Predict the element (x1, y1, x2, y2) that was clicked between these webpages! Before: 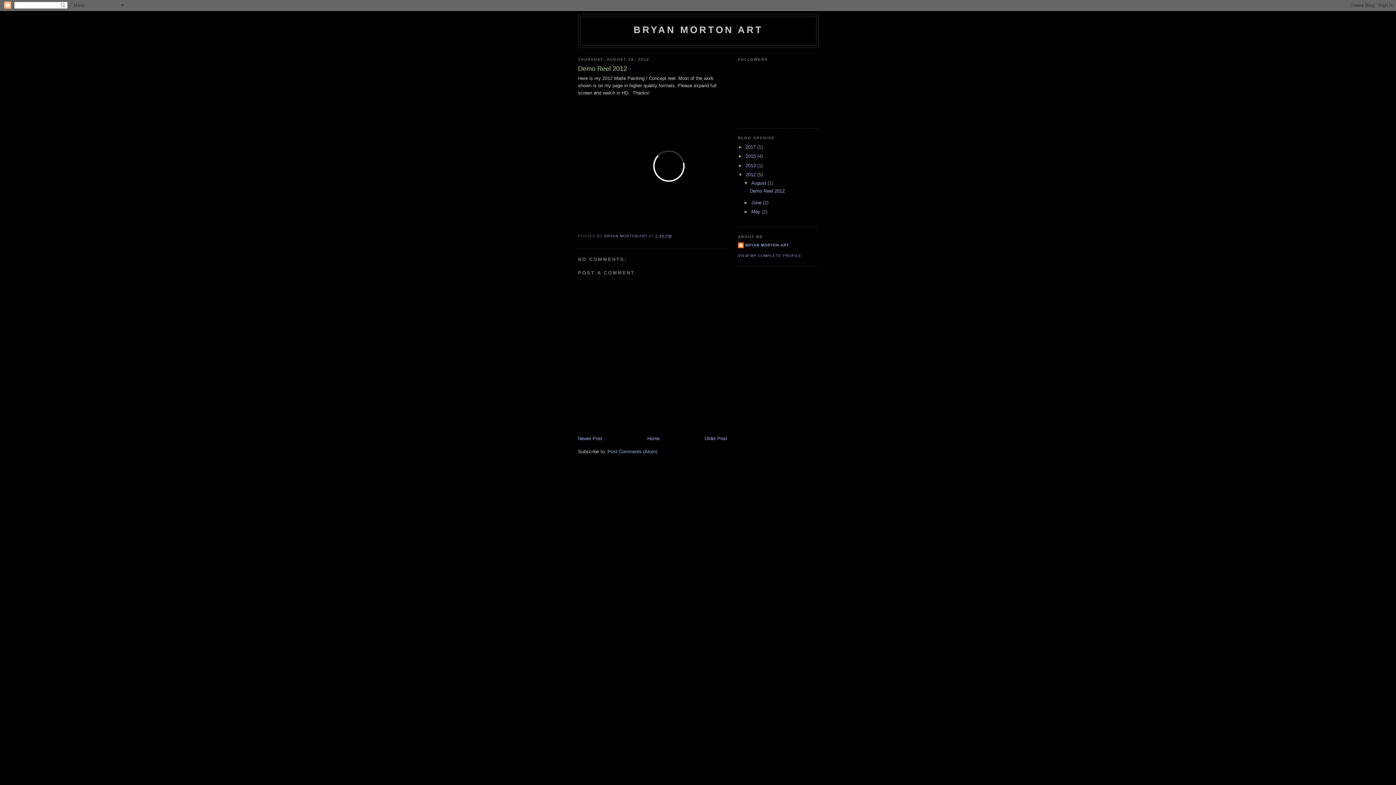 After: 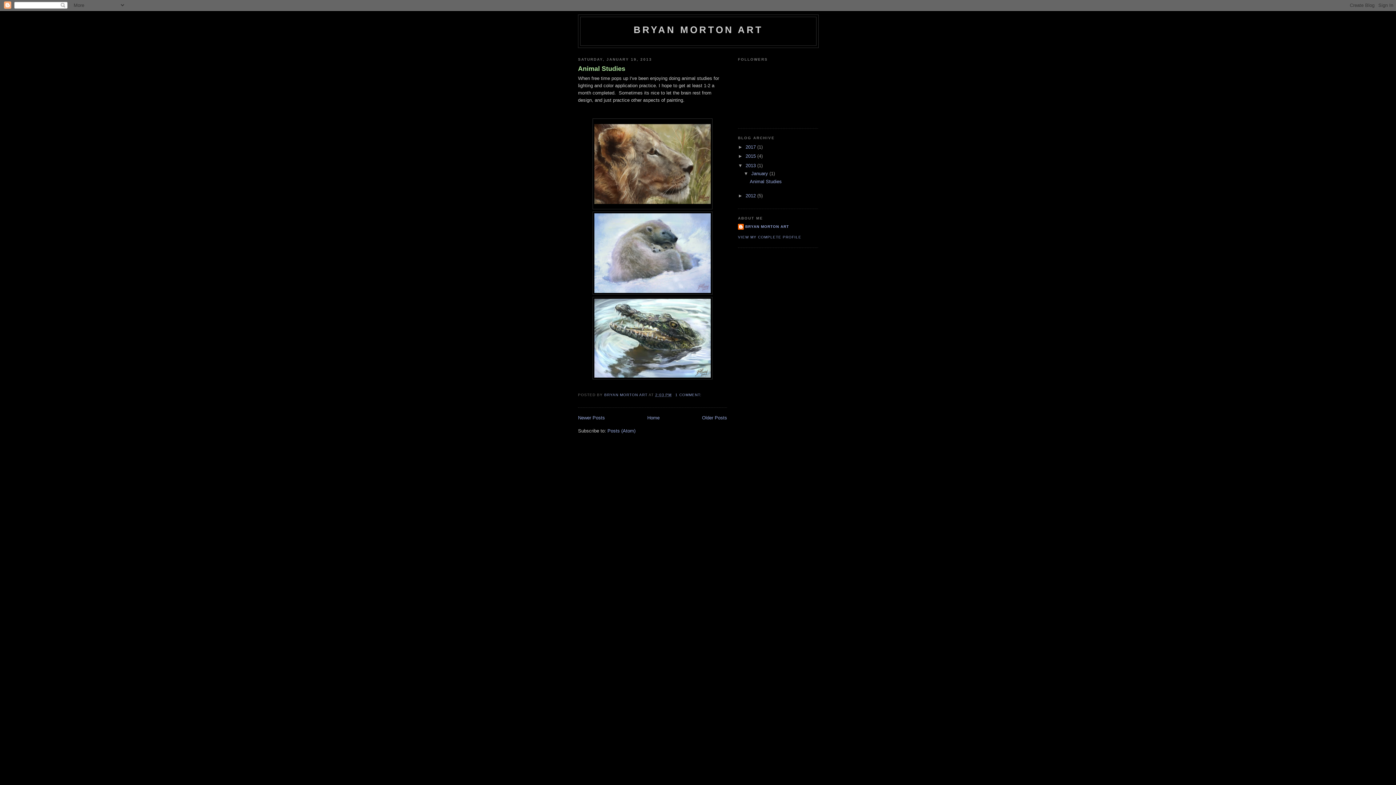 Action: label: 2013  bbox: (745, 162, 757, 168)